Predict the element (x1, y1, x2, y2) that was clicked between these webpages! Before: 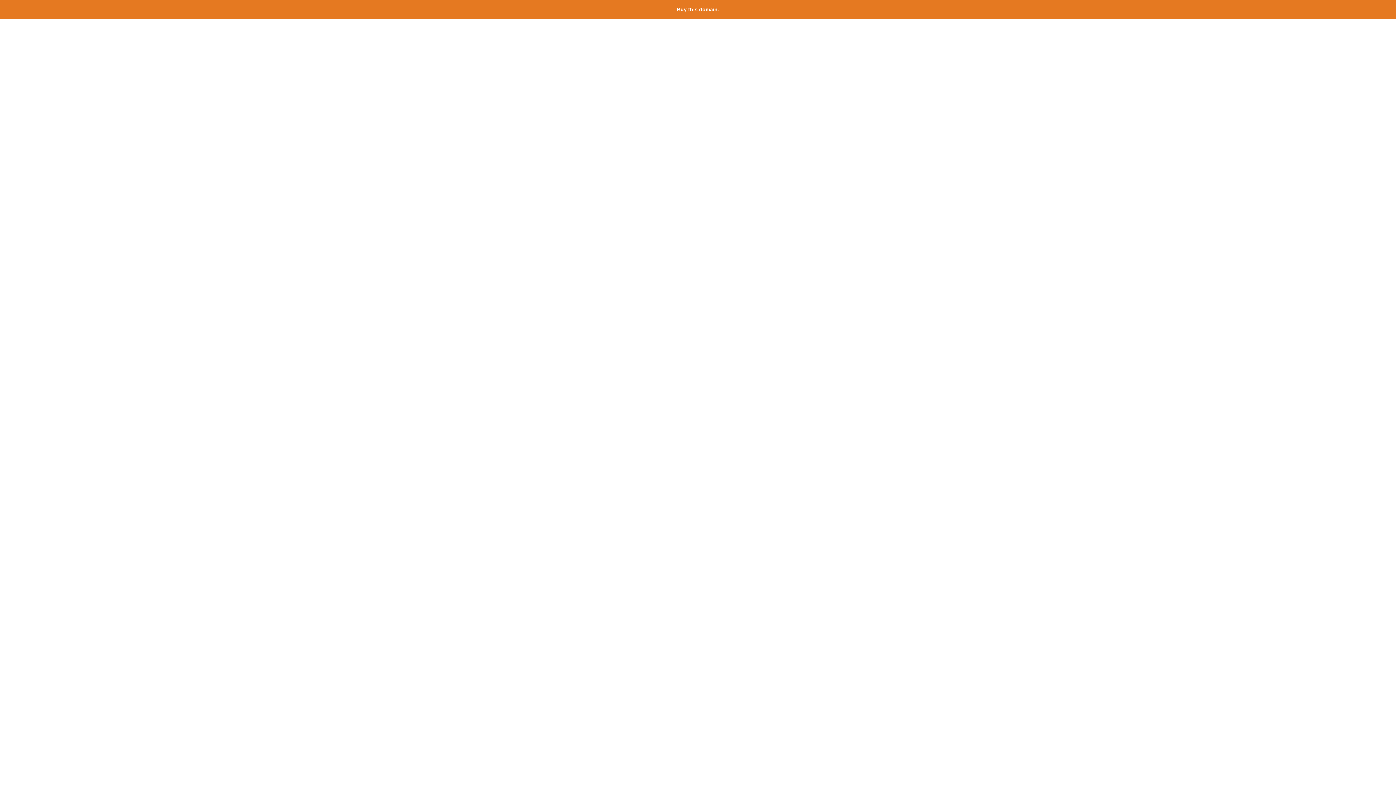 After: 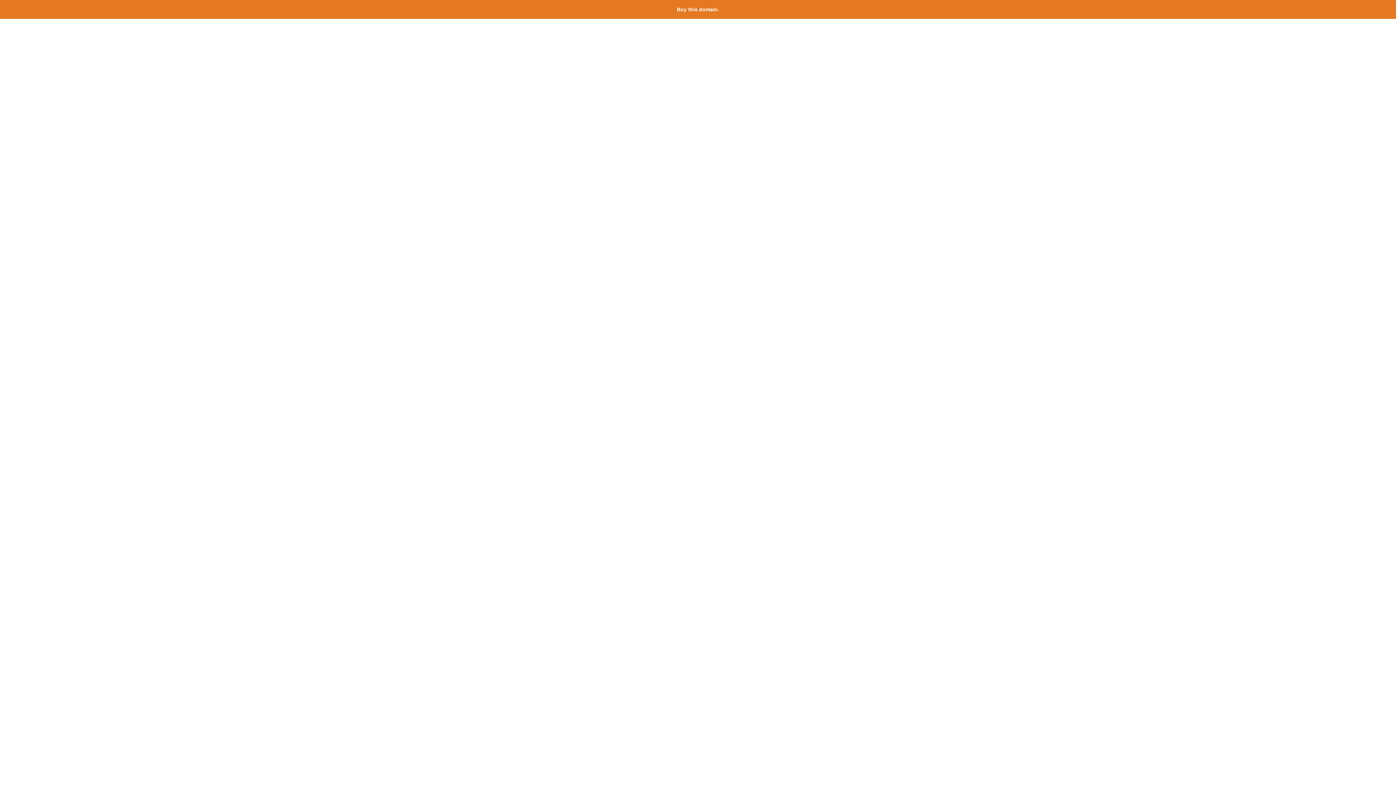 Action: bbox: (677, 6, 719, 12) label: Buy this domain.